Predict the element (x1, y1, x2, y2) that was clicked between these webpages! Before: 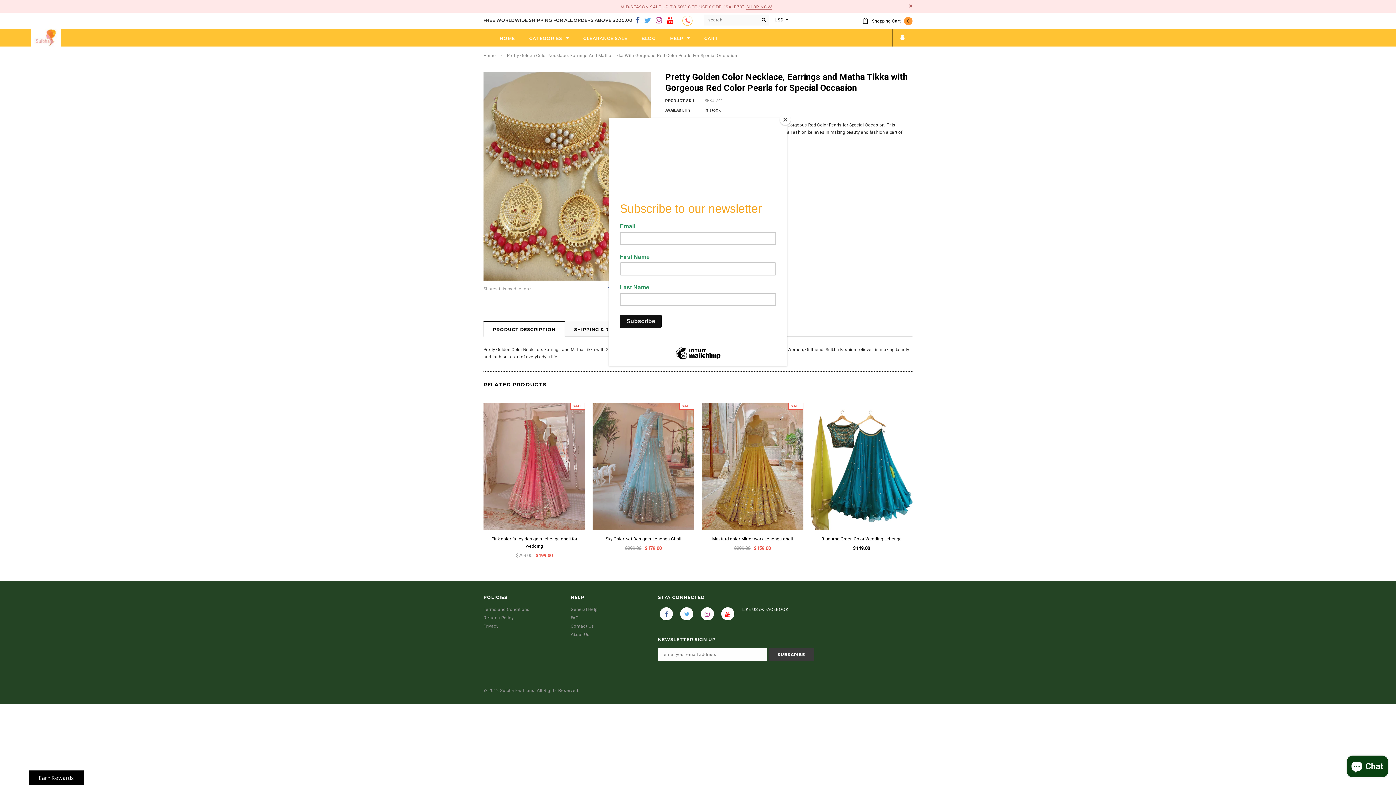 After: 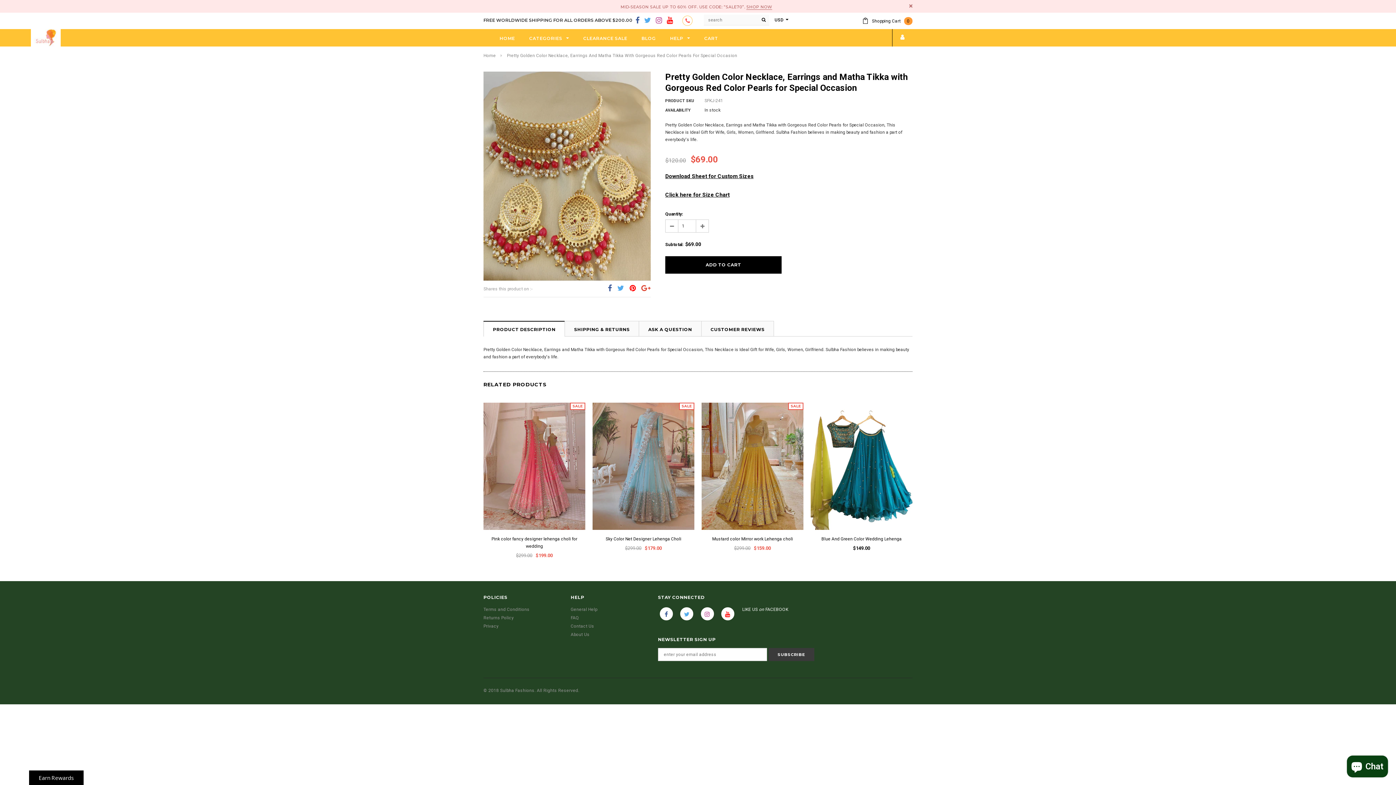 Action: bbox: (780, 114, 790, 125) label: Close